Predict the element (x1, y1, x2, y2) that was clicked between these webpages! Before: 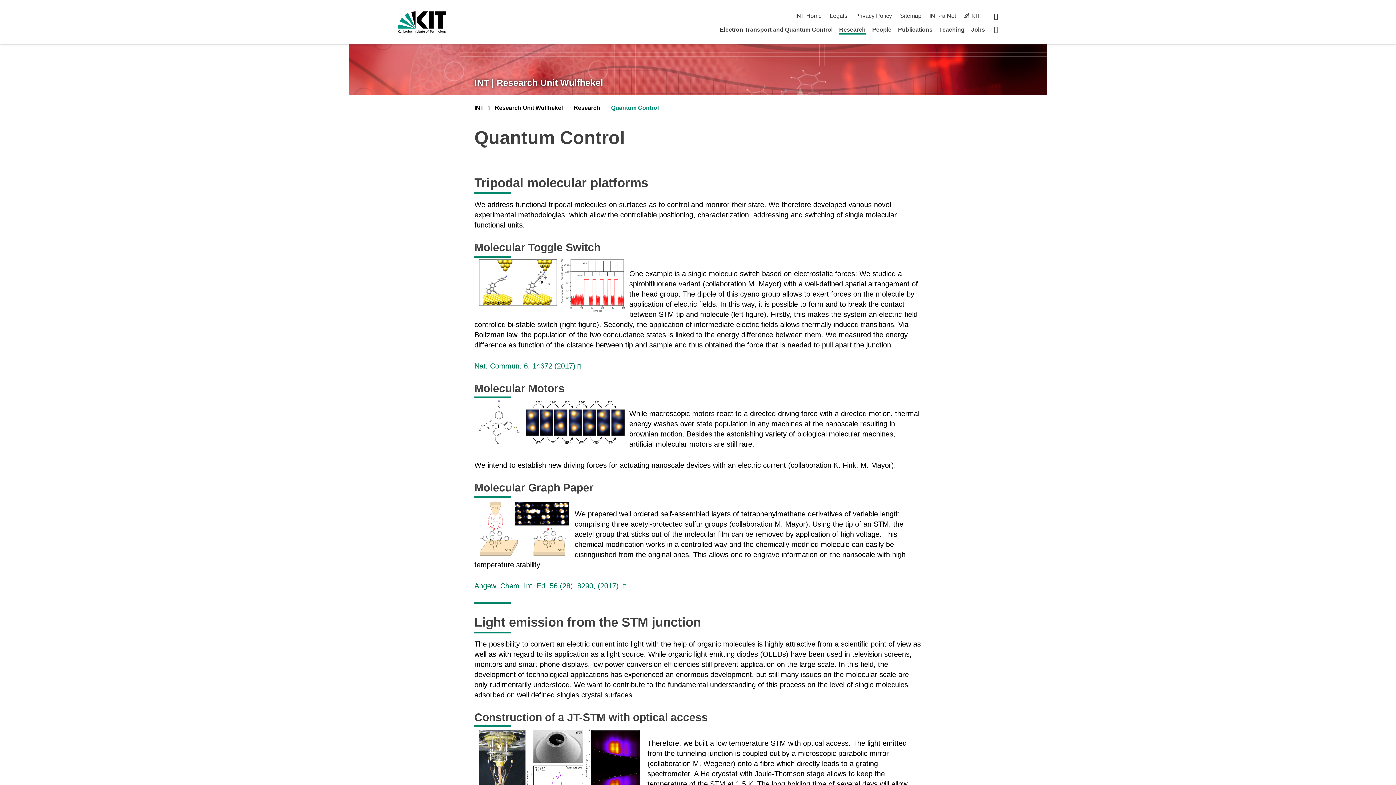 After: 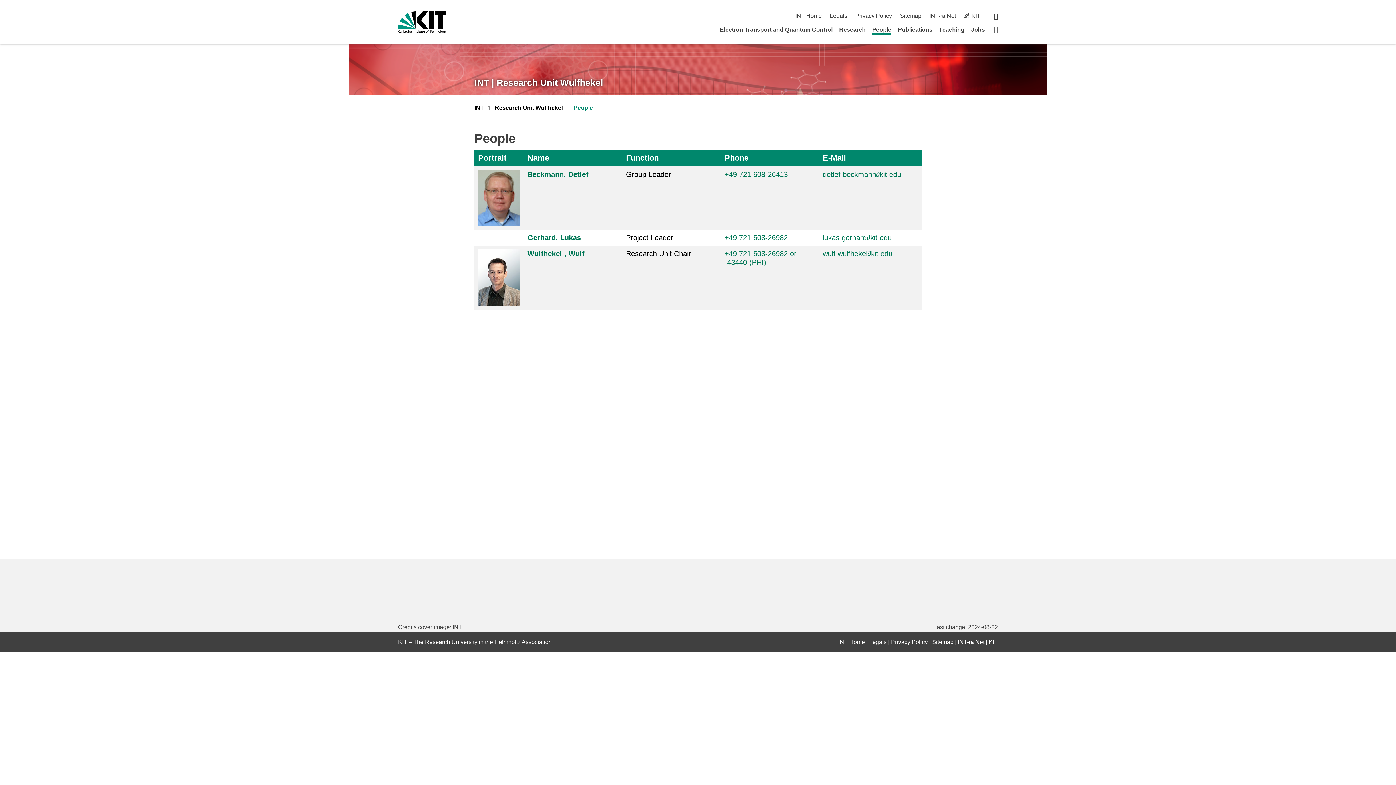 Action: label: People bbox: (872, 26, 891, 32)